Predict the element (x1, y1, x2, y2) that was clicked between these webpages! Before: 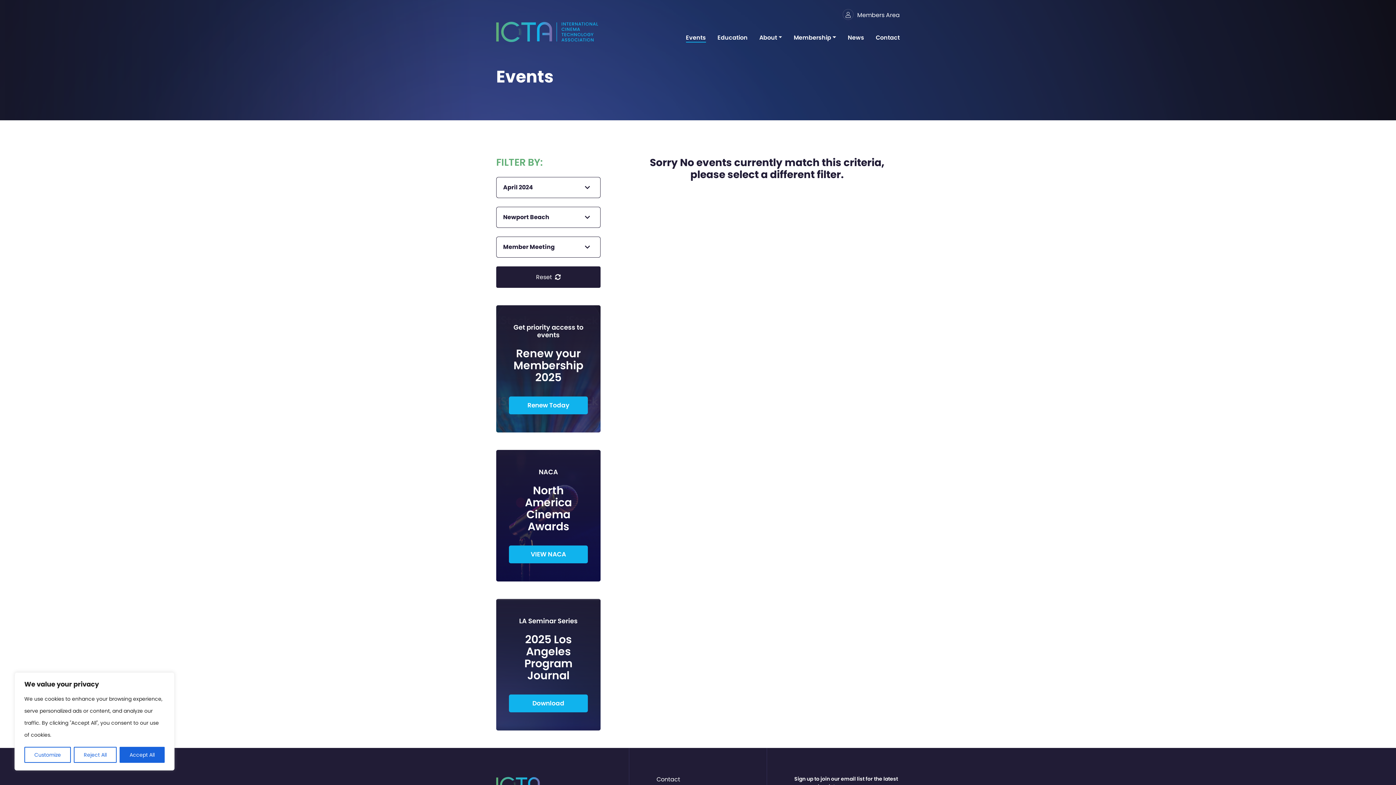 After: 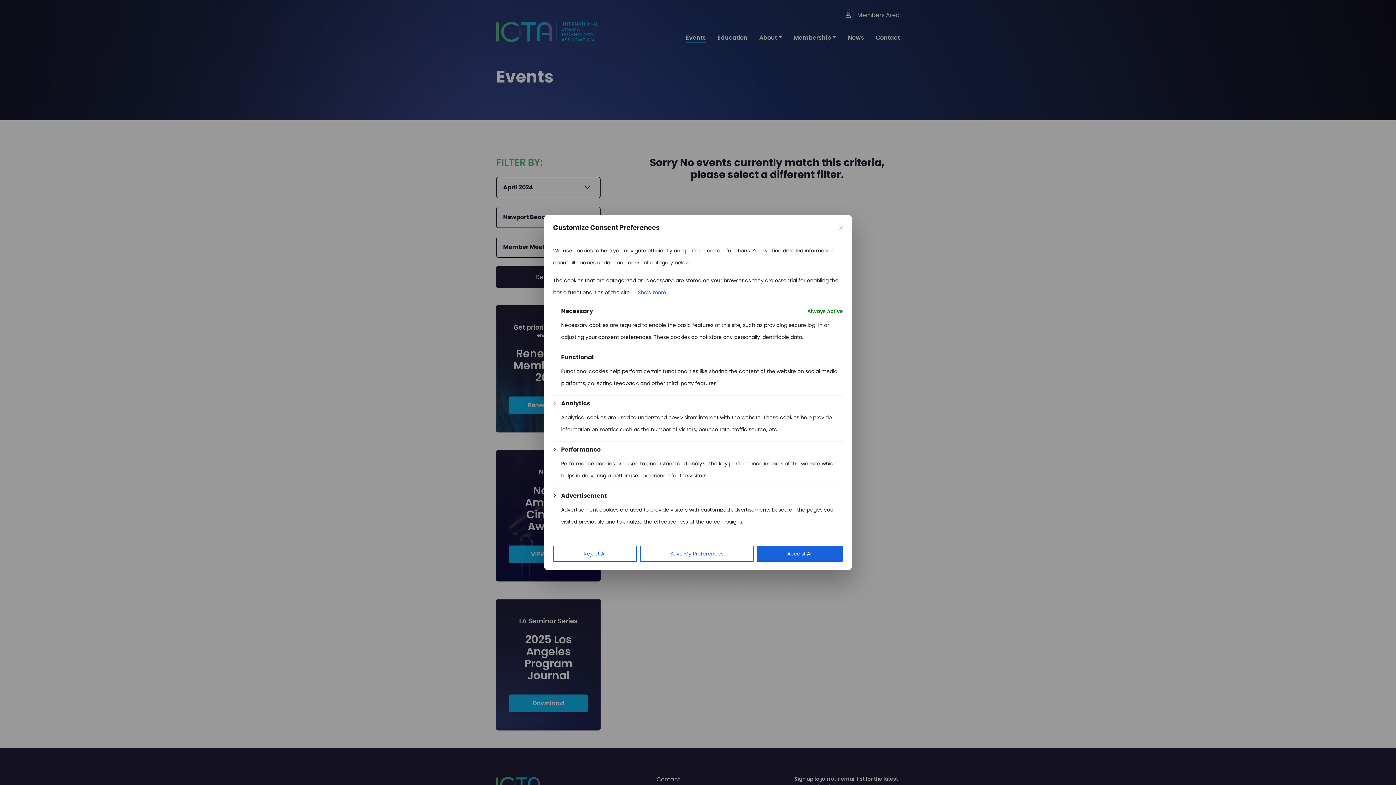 Action: label: Customize bbox: (24, 747, 70, 763)